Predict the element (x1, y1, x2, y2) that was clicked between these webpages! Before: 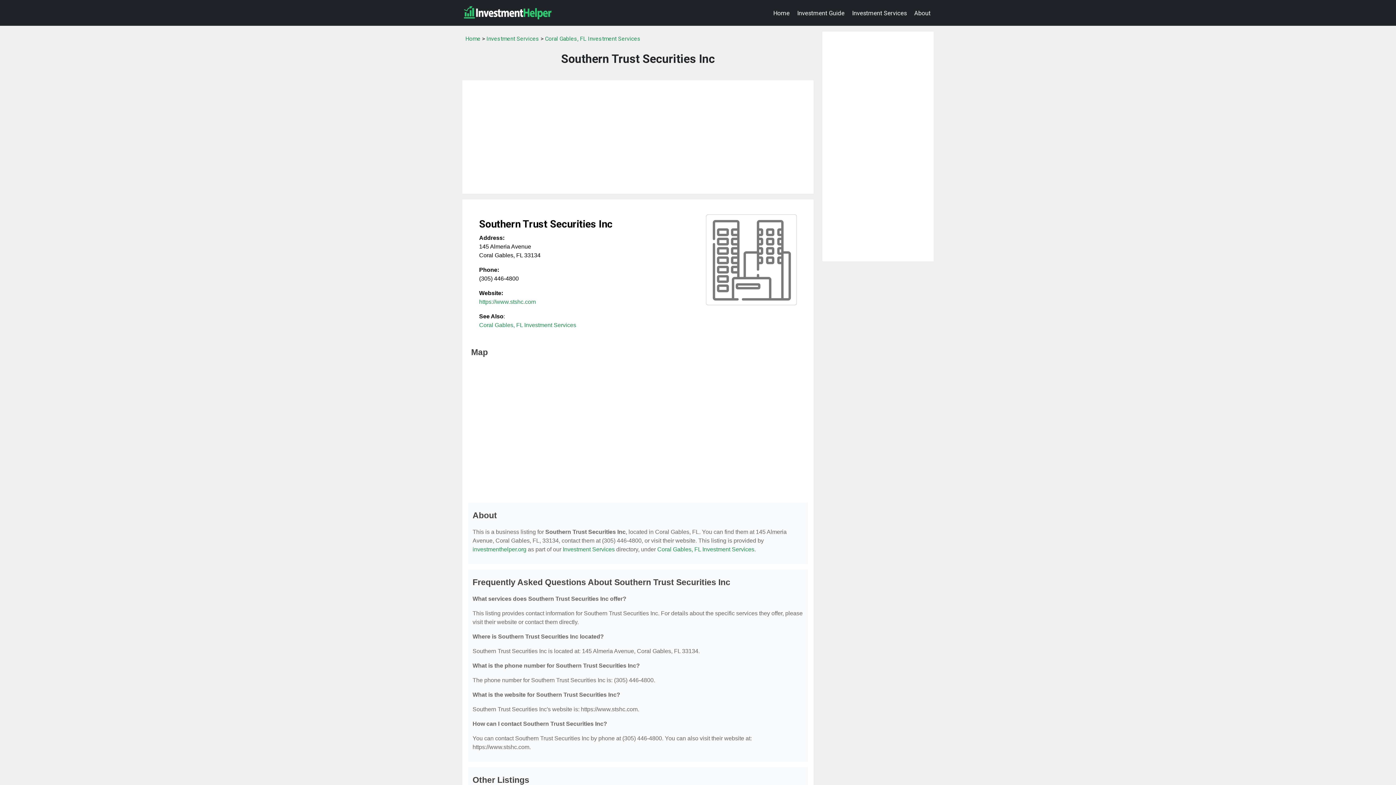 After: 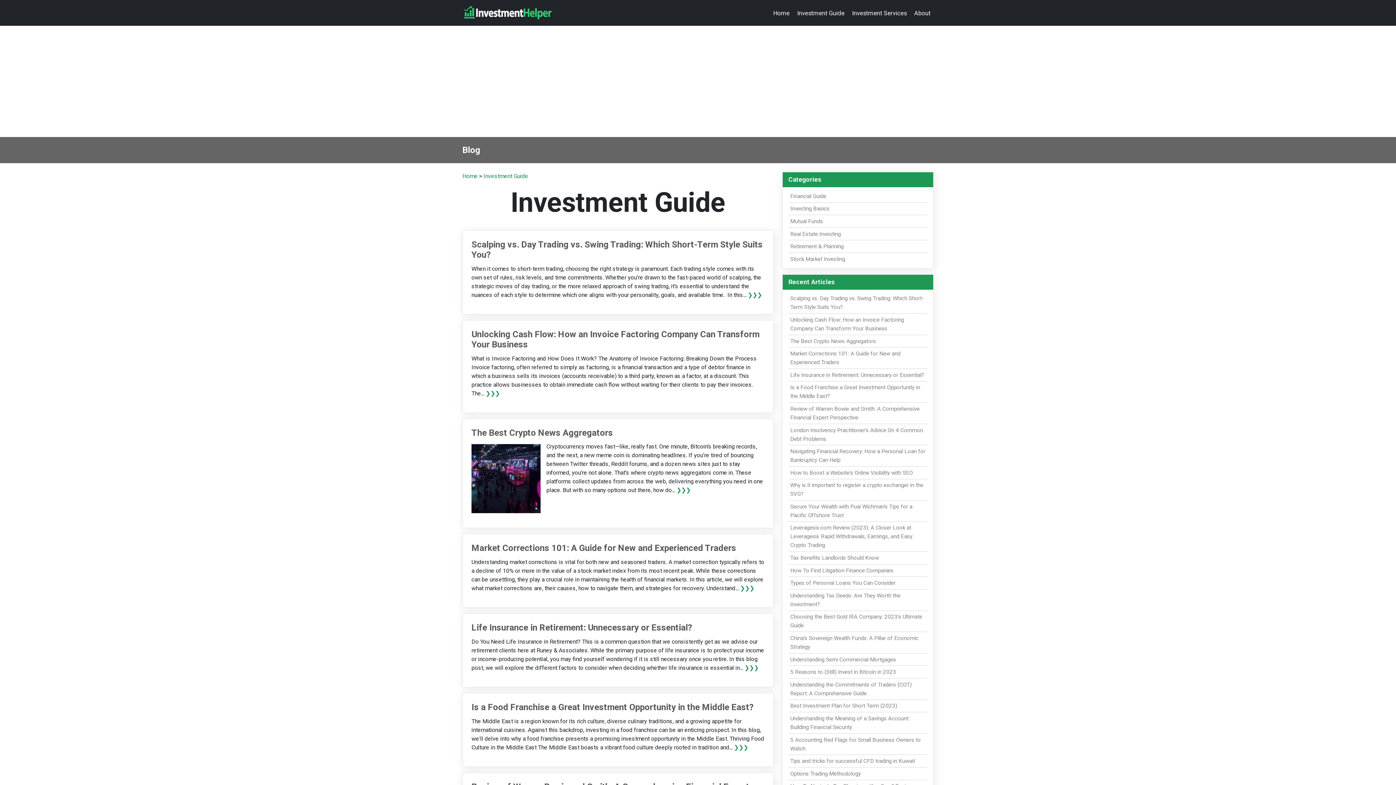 Action: label: Investment Guide bbox: (794, 5, 847, 20)